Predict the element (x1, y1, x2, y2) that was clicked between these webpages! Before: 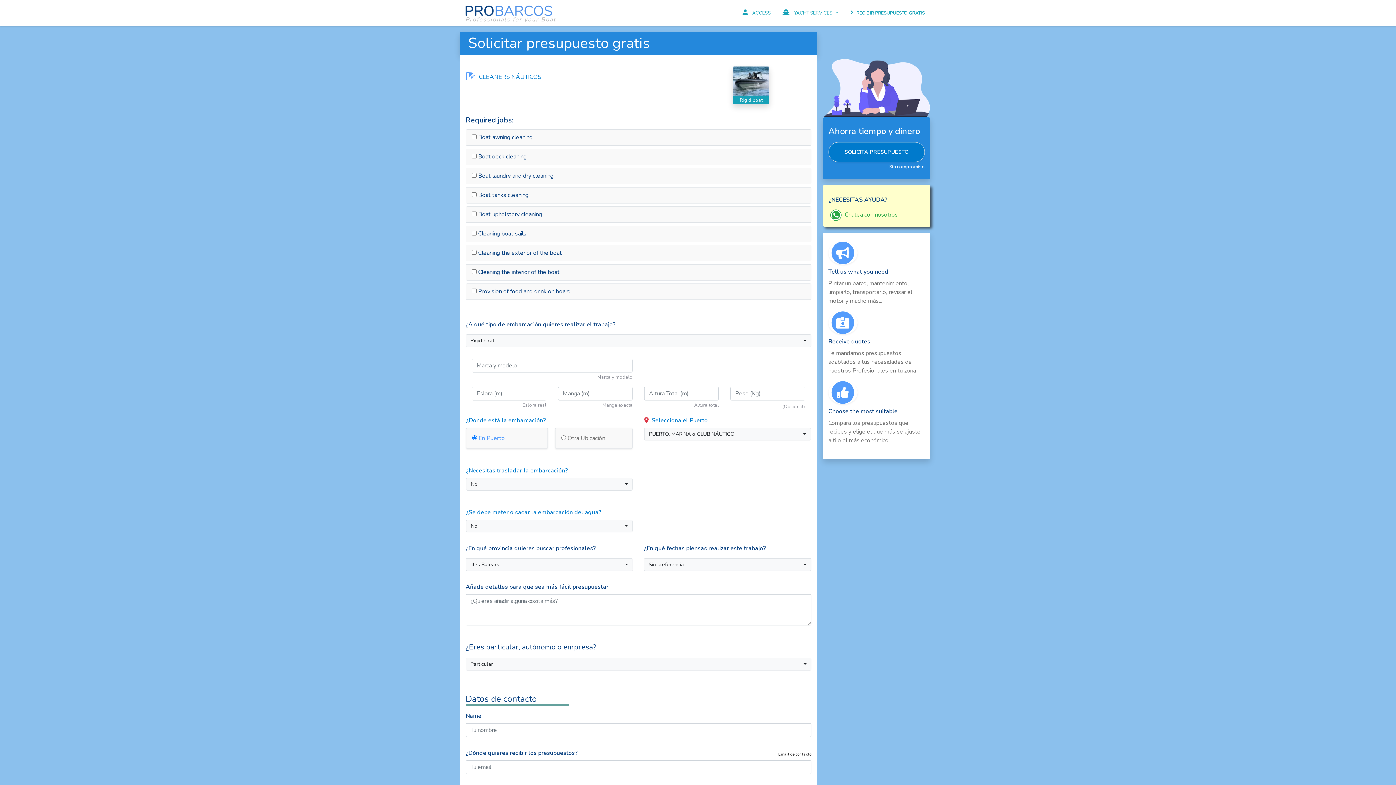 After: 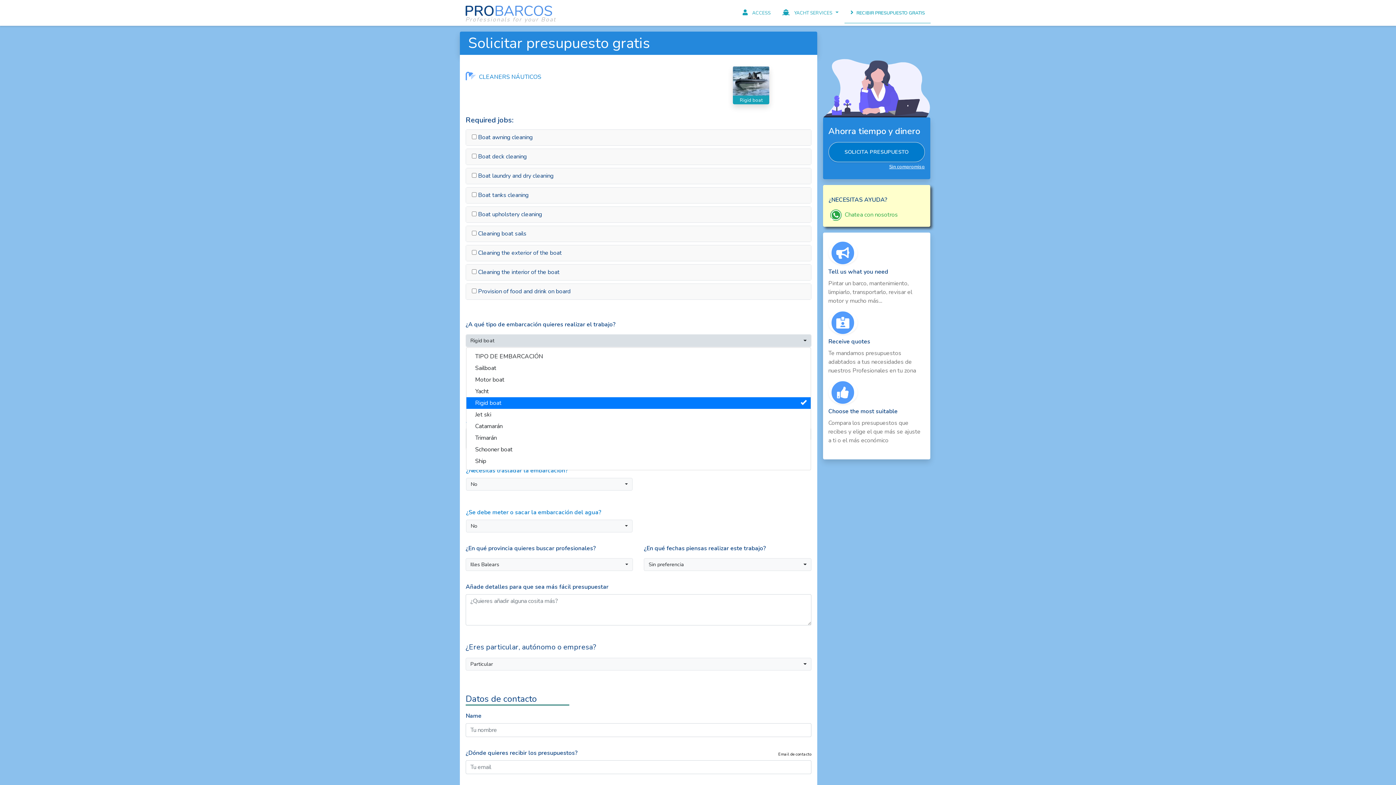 Action: label: Rigid boat bbox: (466, 334, 811, 346)